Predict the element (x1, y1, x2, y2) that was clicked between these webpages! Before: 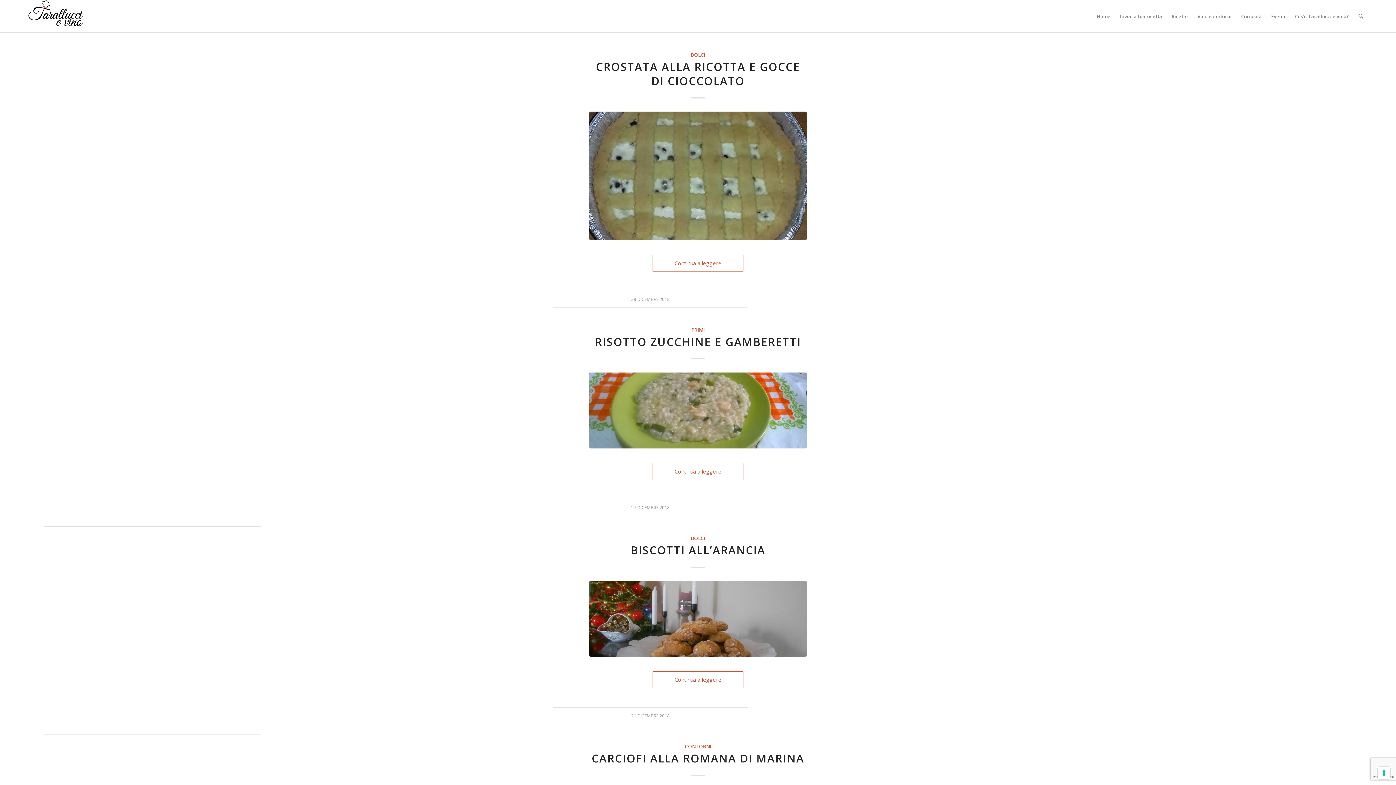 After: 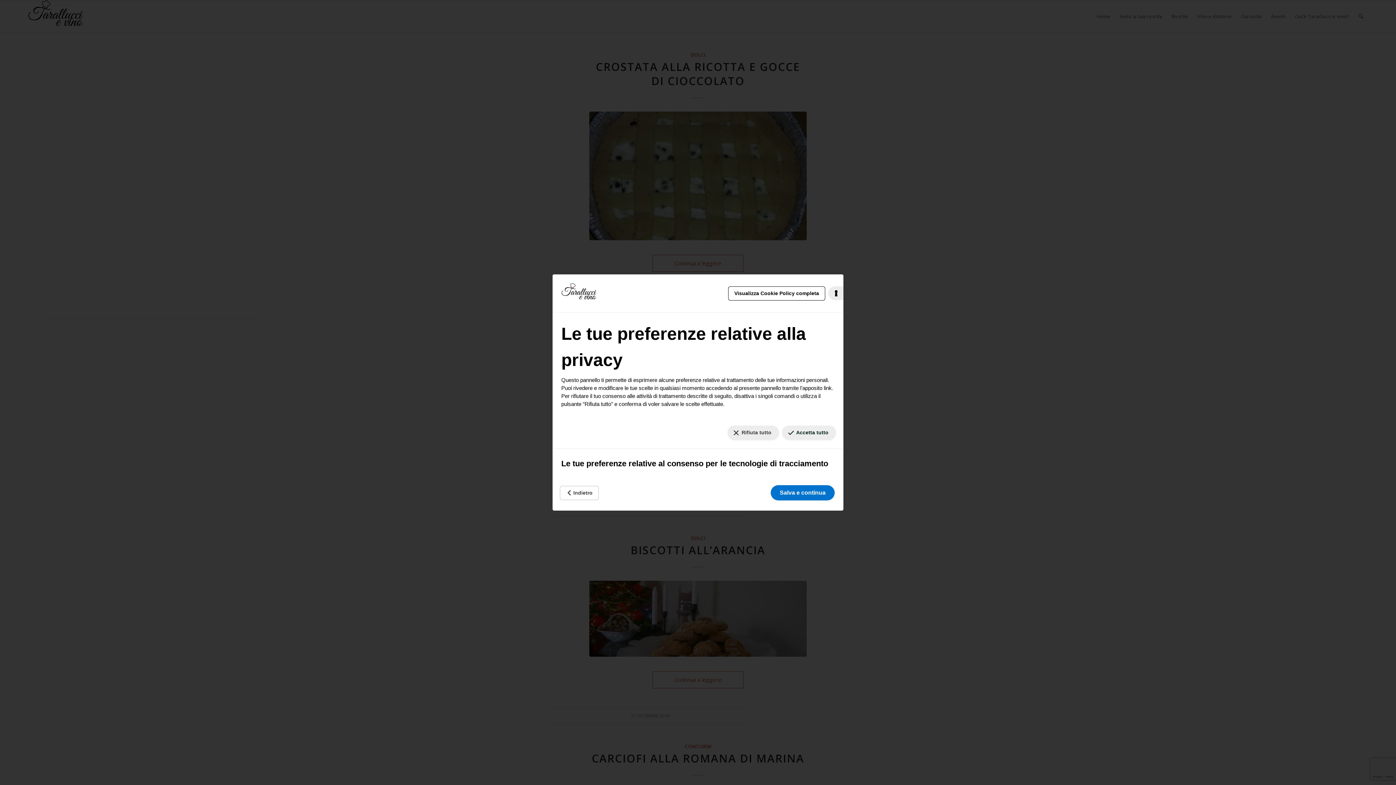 Action: bbox: (1378, 767, 1390, 779) label: Le tue preferenze relative al consenso per le tecnologie di tracciamento